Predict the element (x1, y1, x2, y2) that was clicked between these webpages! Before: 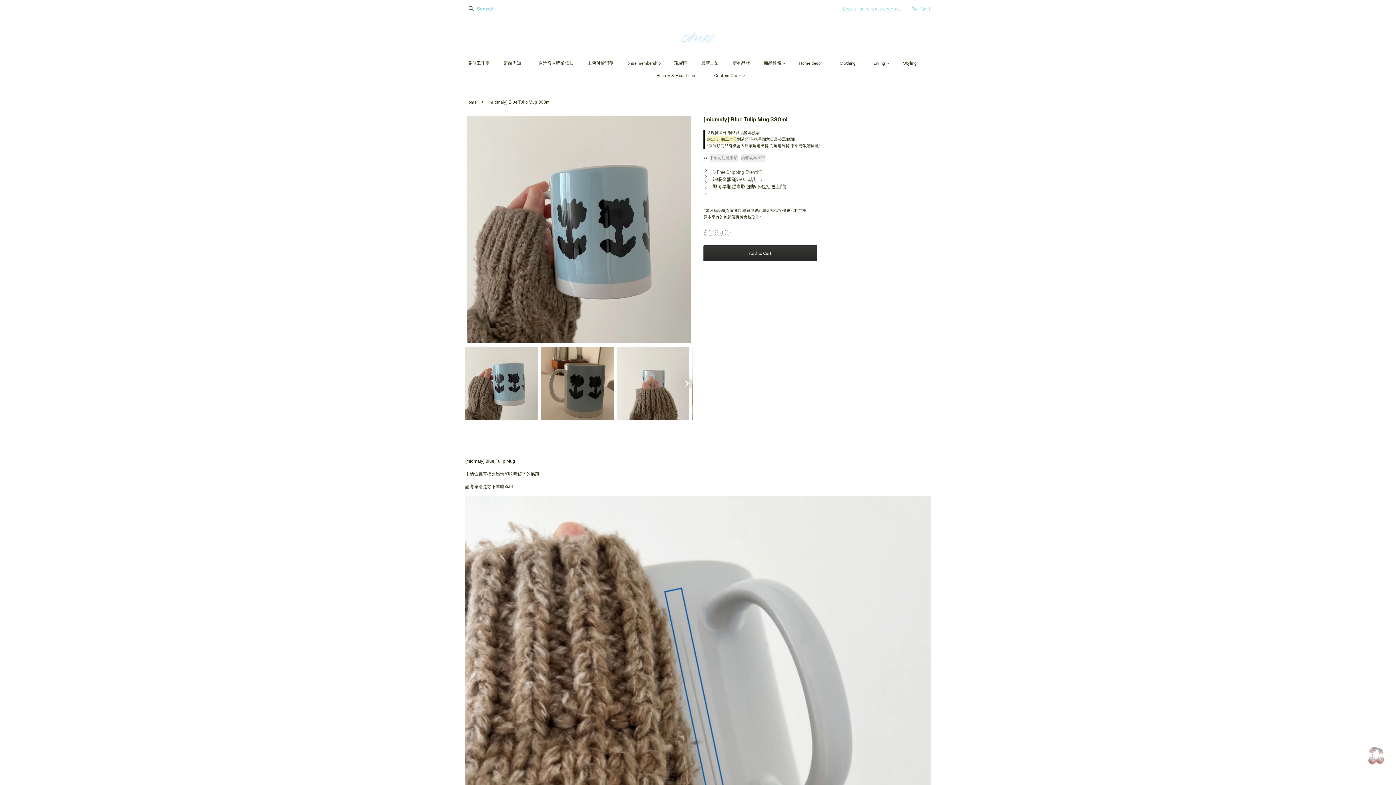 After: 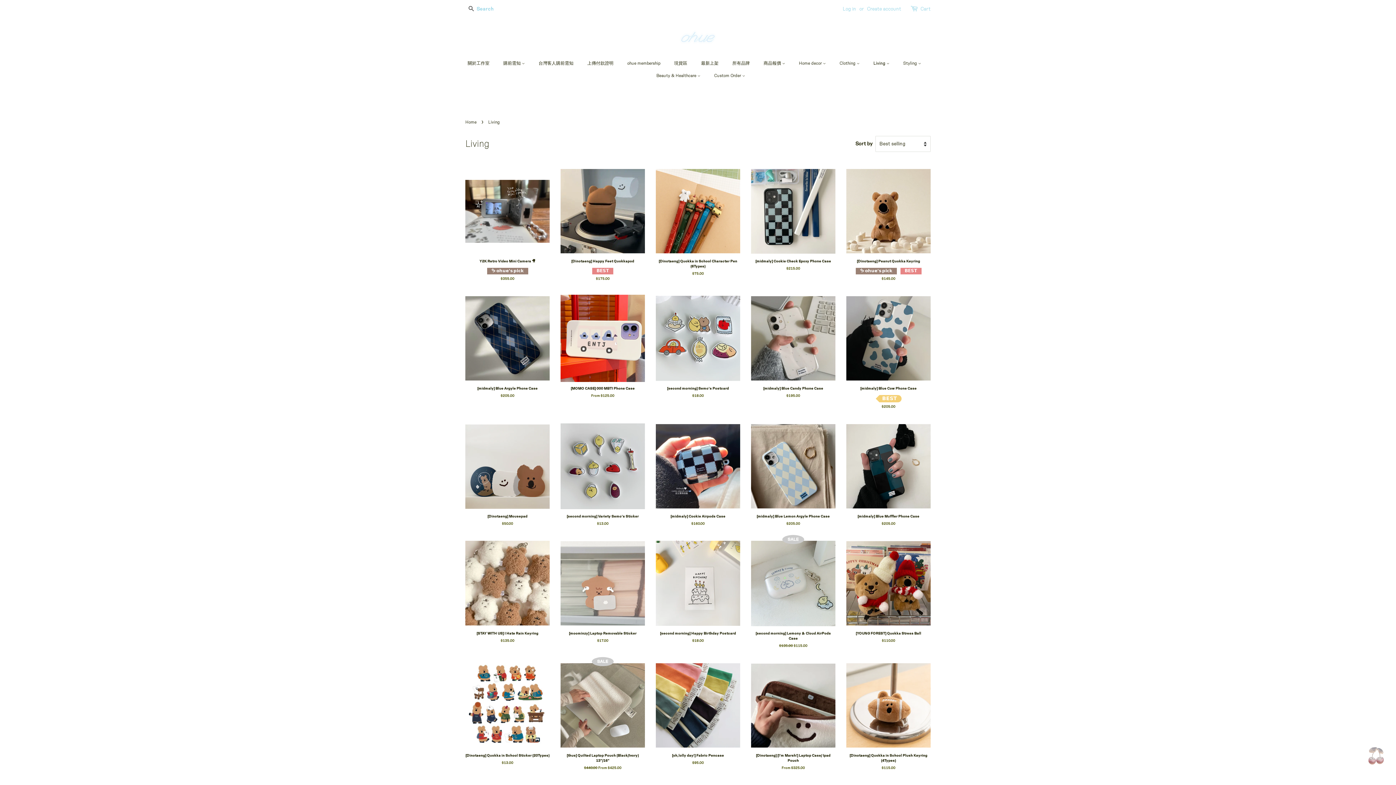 Action: bbox: (868, 57, 896, 69) label: Living 